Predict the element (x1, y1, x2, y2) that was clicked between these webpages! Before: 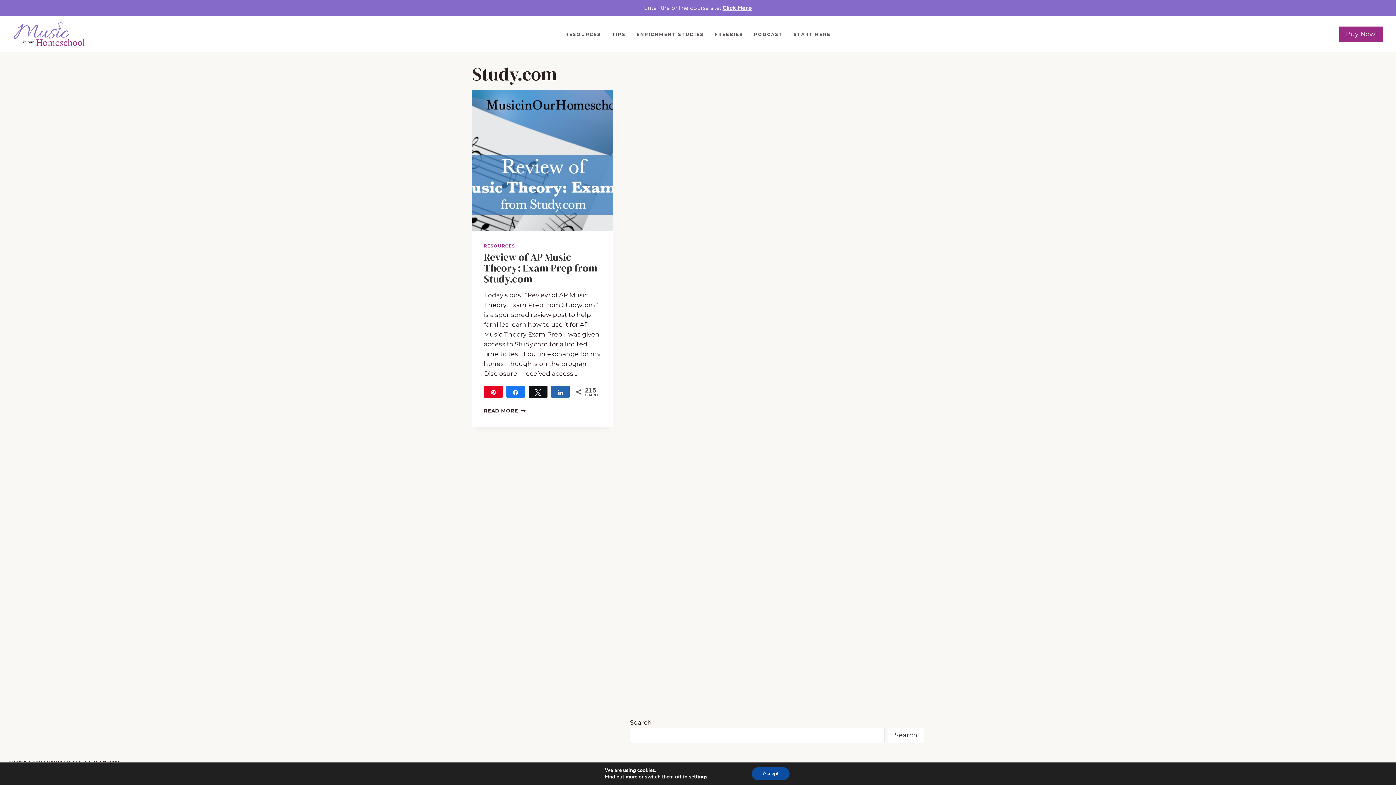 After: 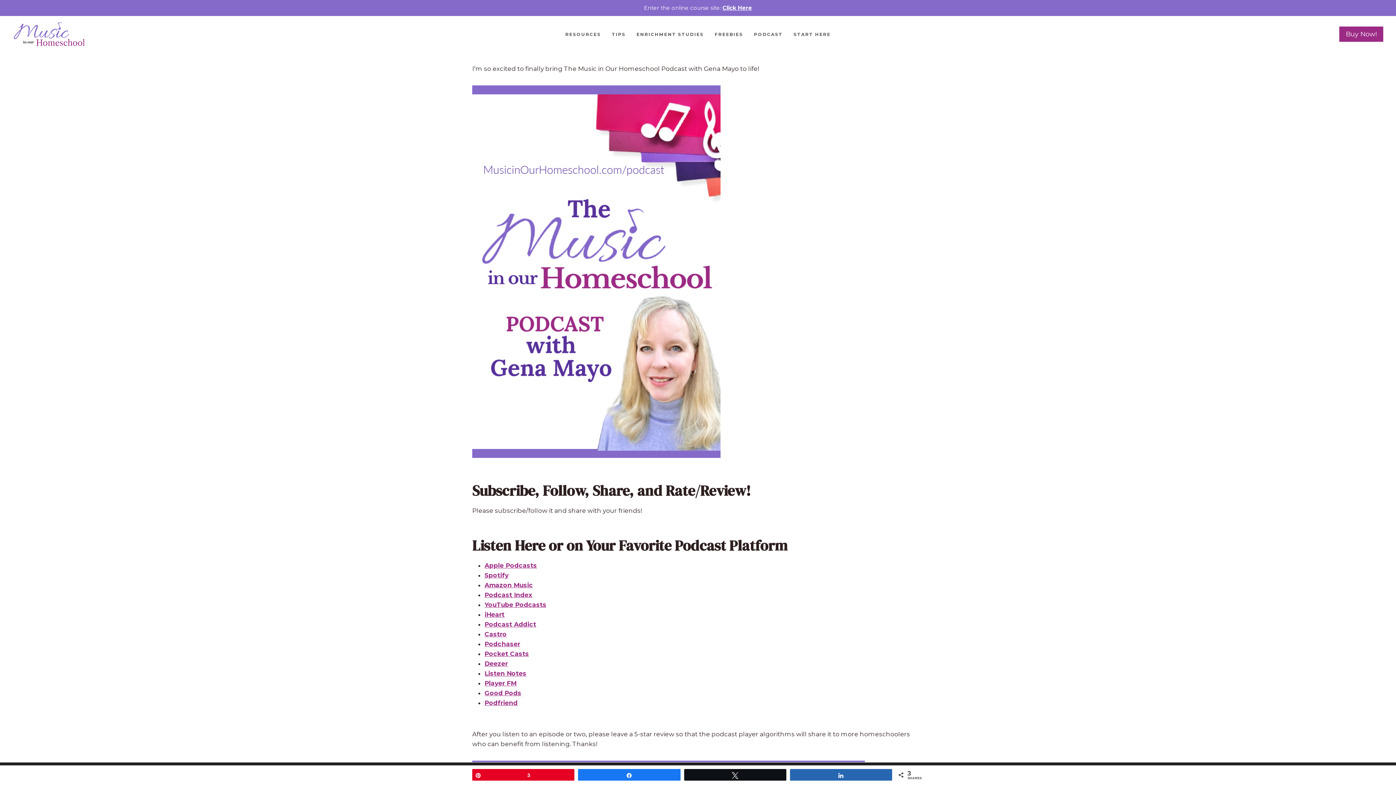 Action: label: PODCAST bbox: (748, 28, 788, 40)